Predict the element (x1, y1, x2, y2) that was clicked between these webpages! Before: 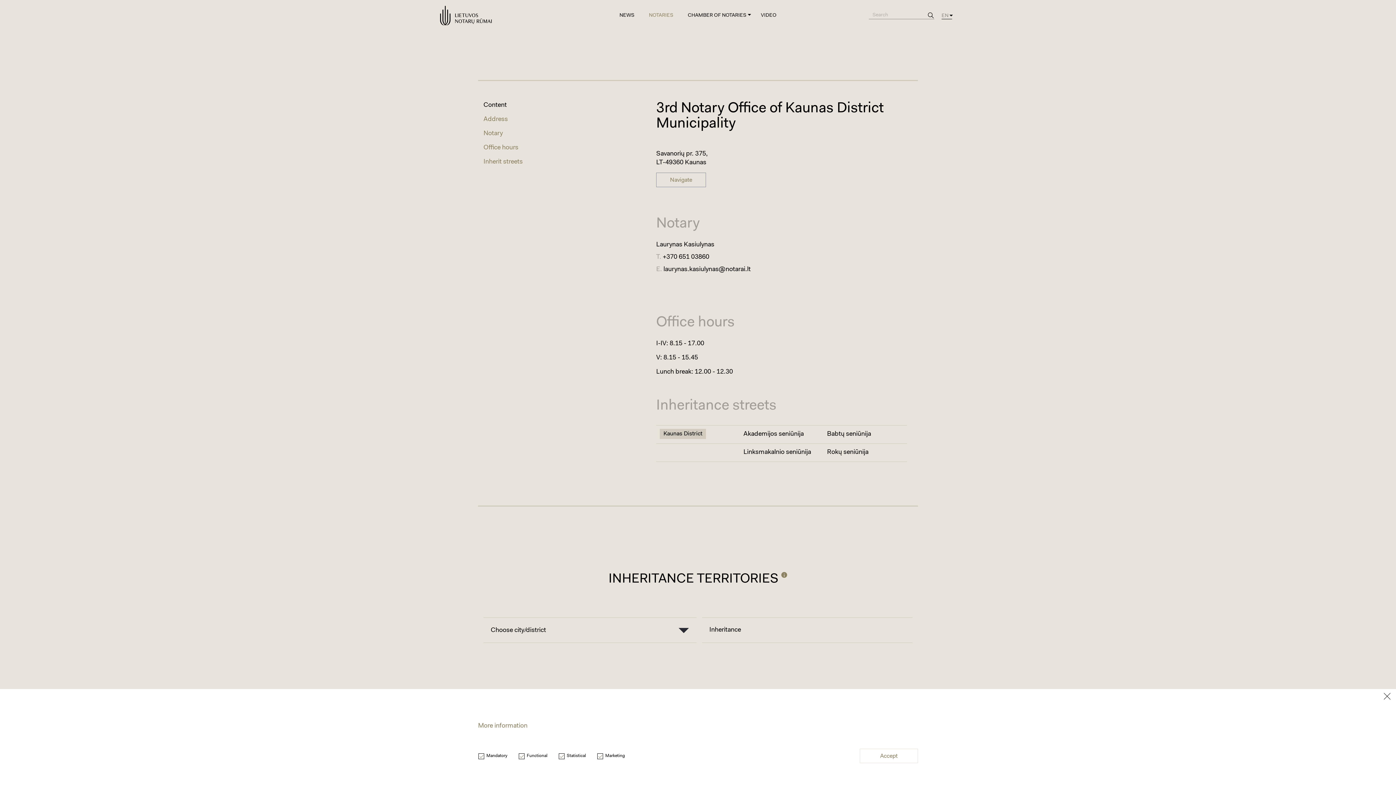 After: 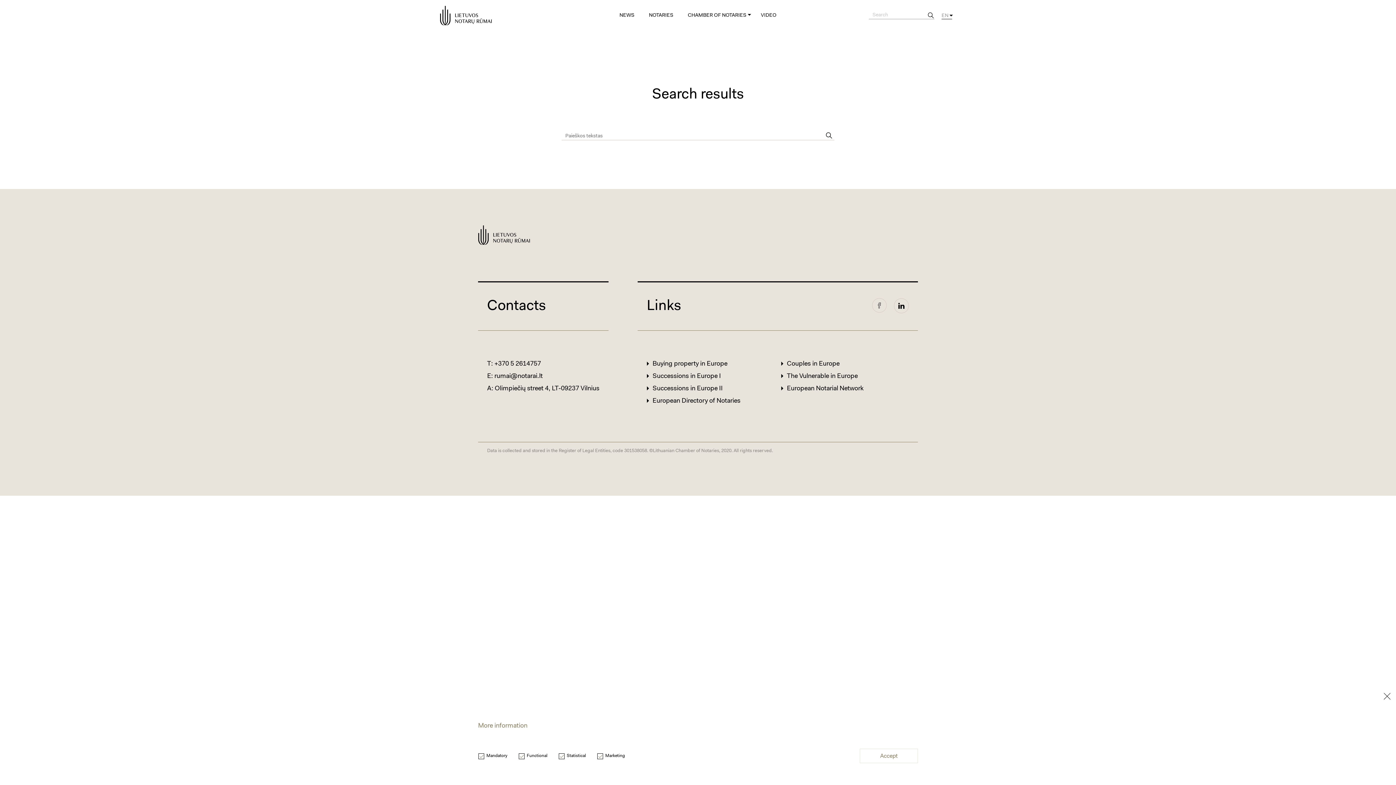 Action: bbox: (927, 9, 934, 16)